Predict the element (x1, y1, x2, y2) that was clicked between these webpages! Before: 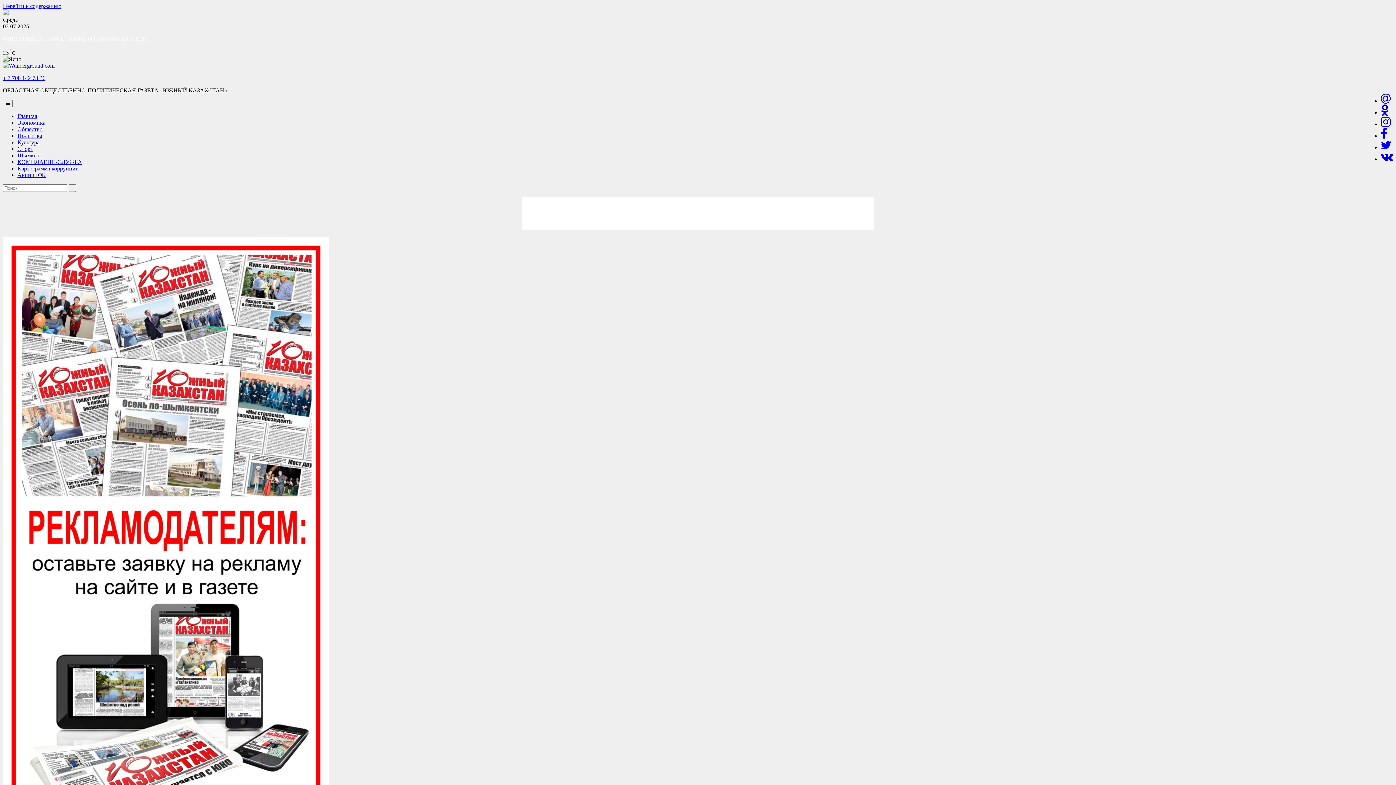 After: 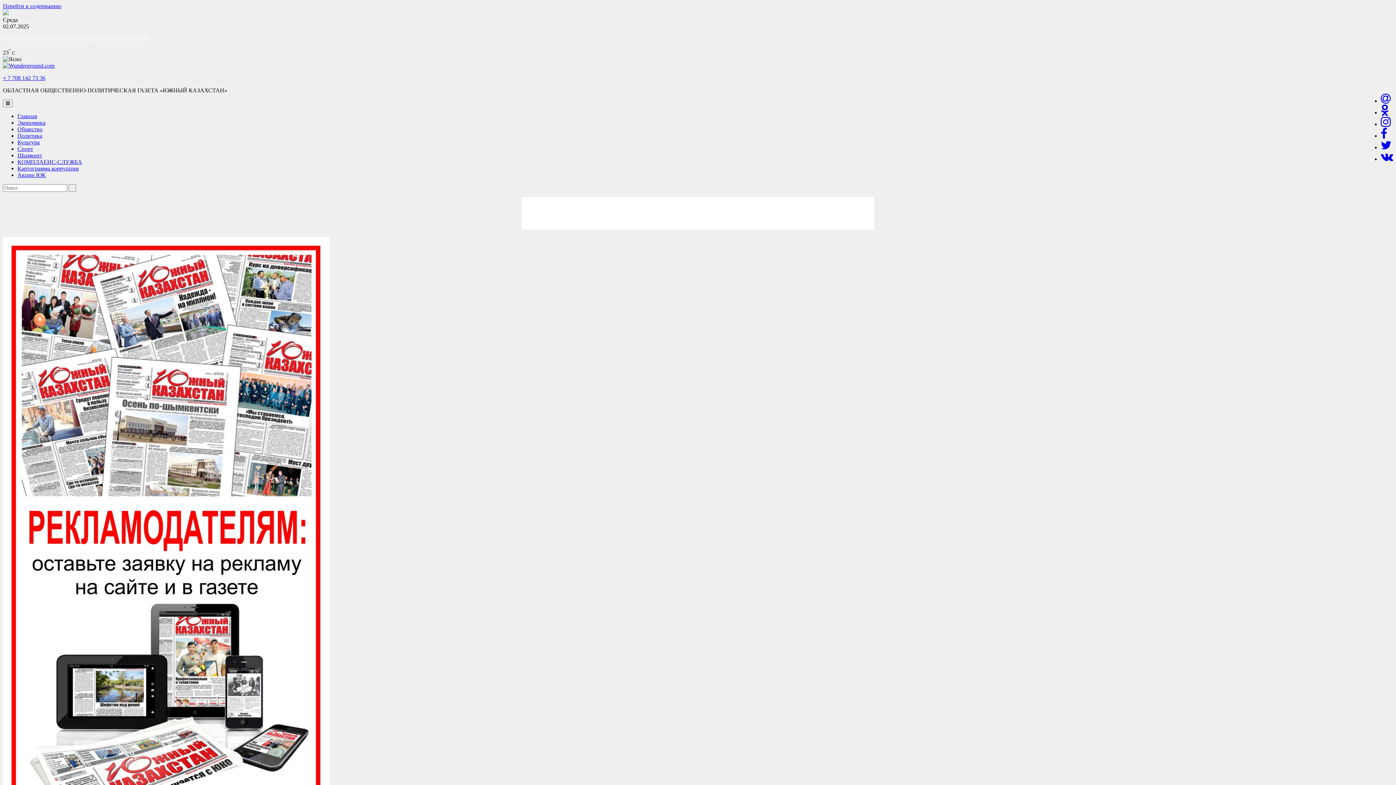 Action: bbox: (2, 10, 8, 16)